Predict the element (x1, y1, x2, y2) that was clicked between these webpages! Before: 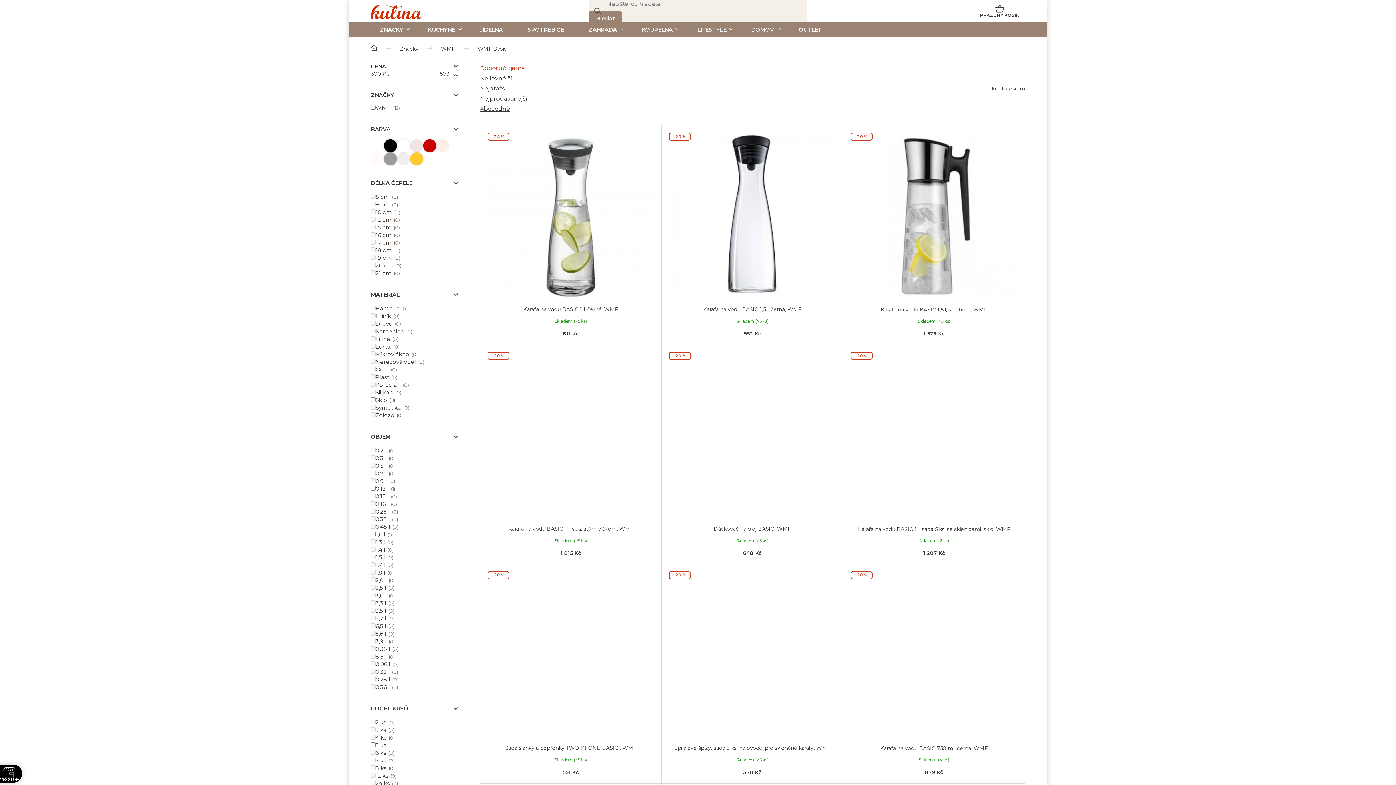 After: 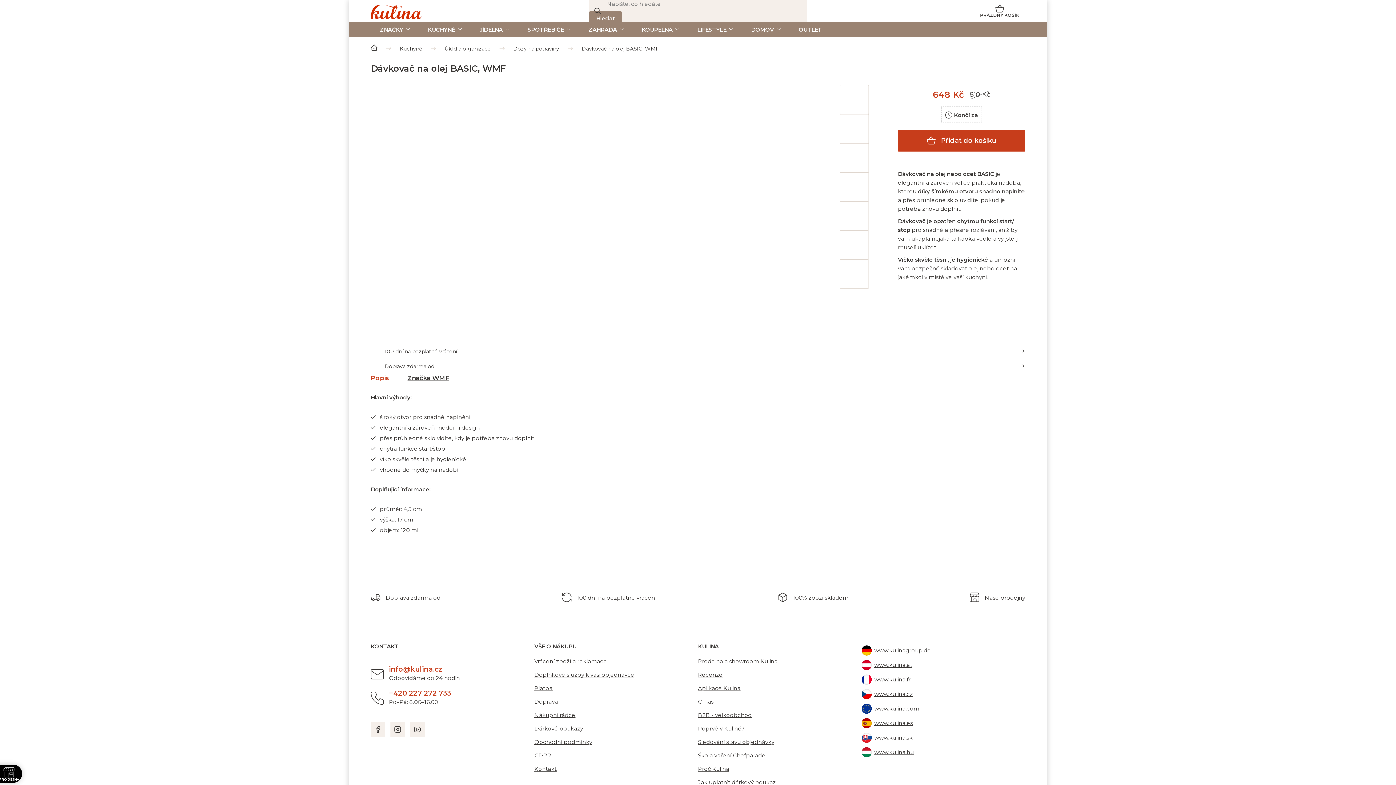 Action: label: Akce
–20 % bbox: (669, 352, 835, 518)